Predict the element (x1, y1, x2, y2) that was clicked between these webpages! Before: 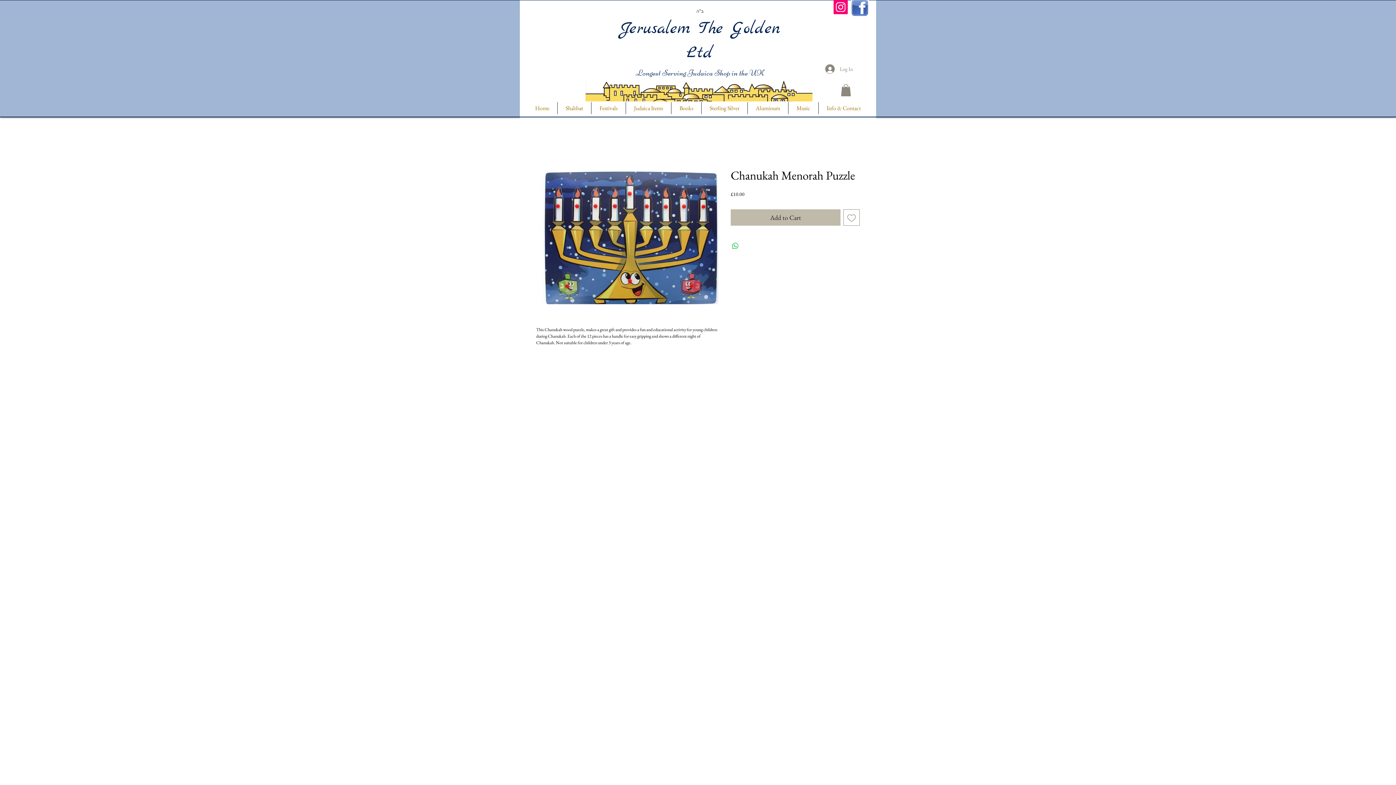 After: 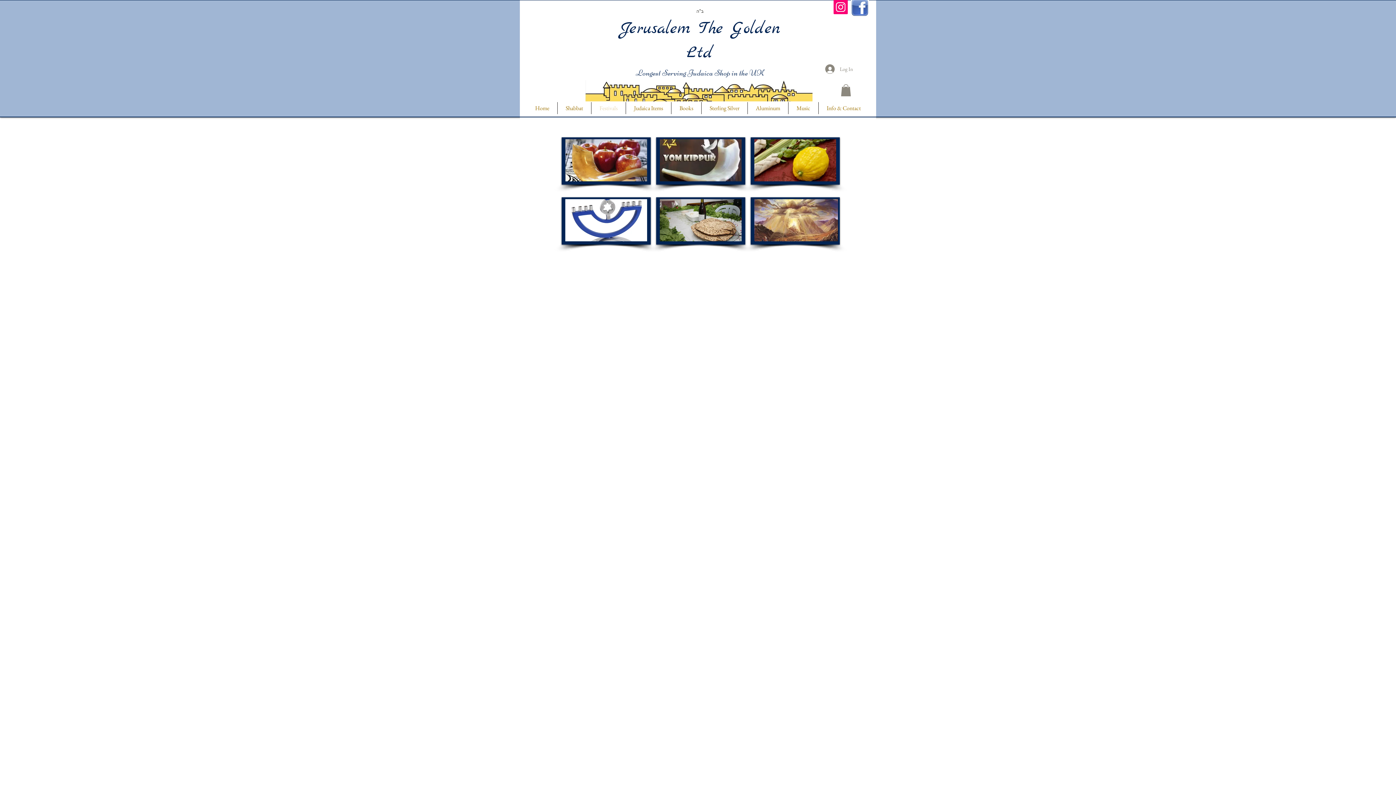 Action: label: Festivals bbox: (591, 102, 625, 114)